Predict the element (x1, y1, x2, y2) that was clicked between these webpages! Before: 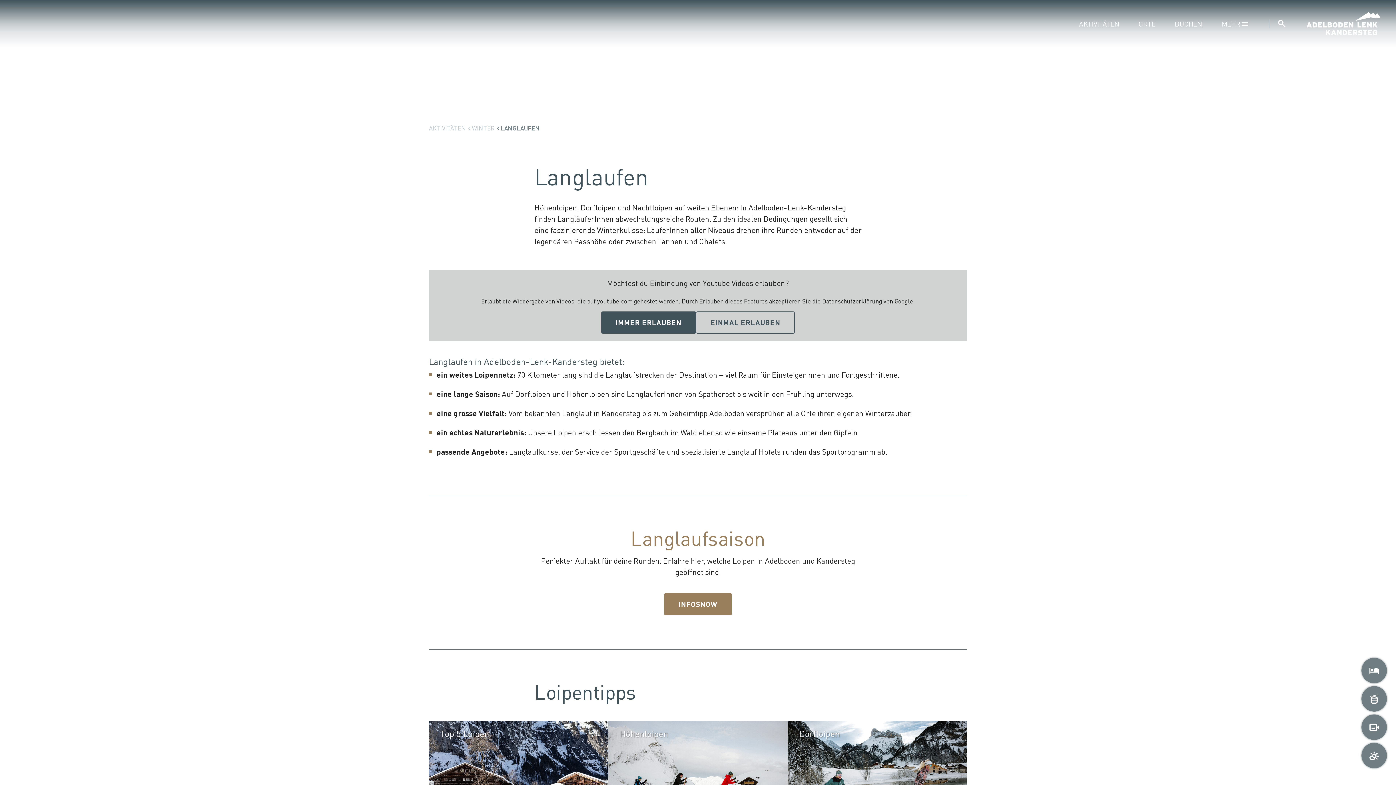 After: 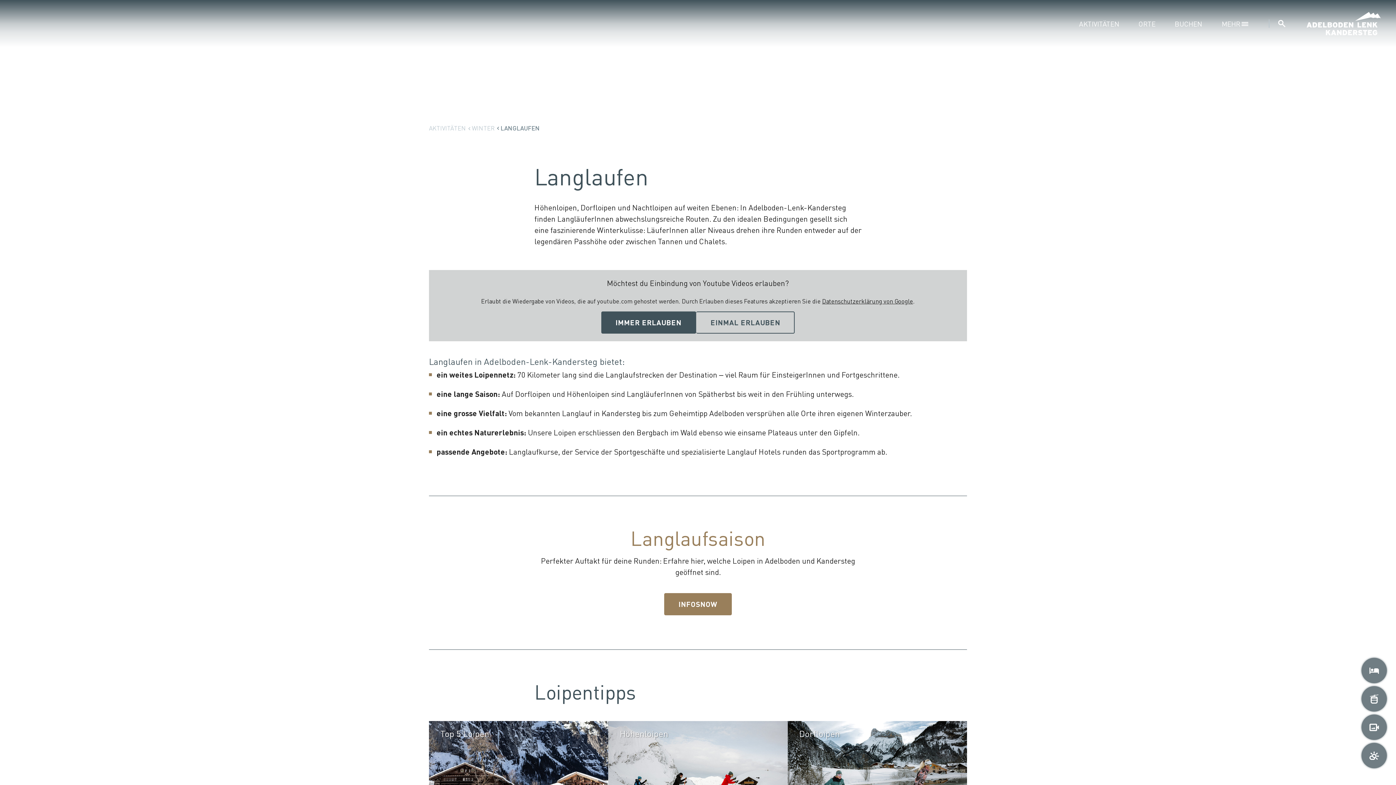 Action: label: DE bbox: (13, 19, 31, 28)